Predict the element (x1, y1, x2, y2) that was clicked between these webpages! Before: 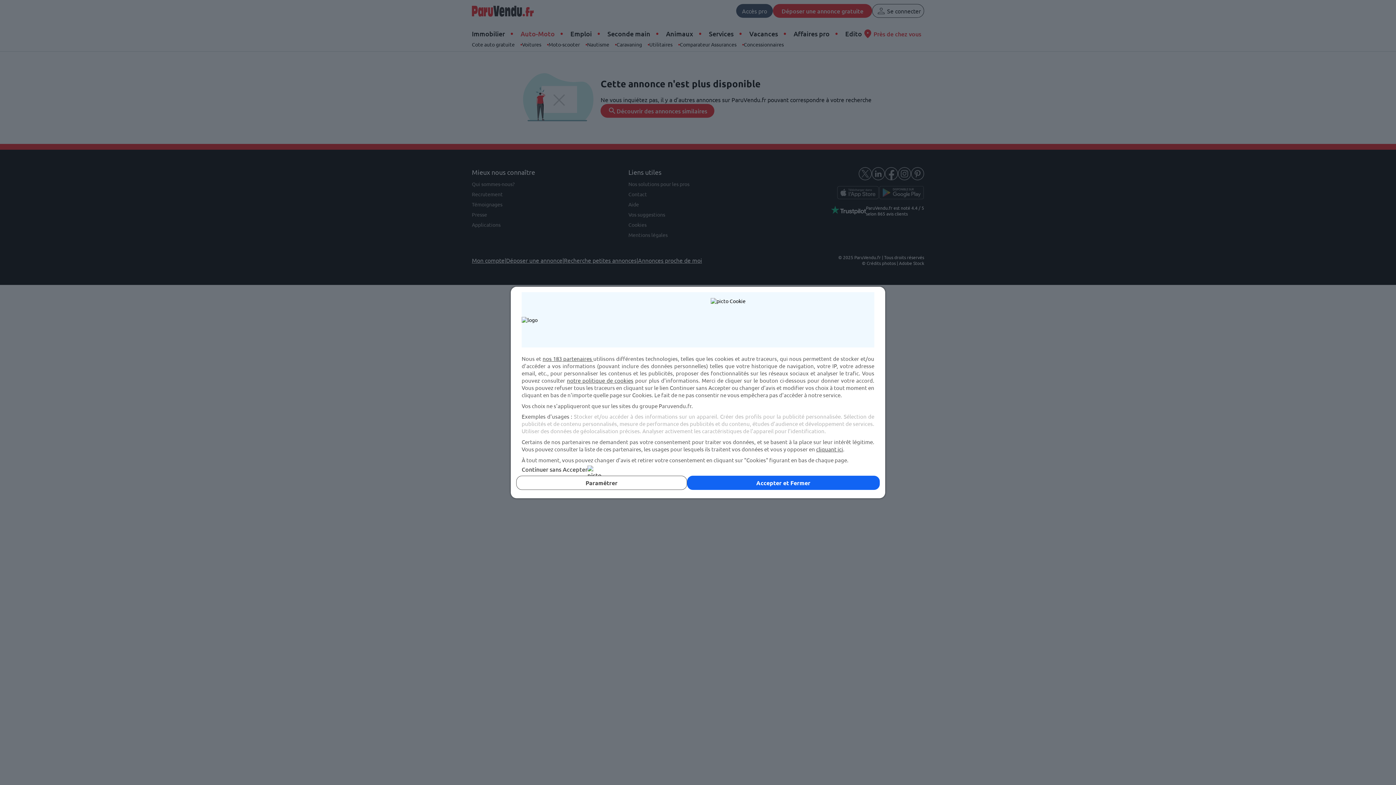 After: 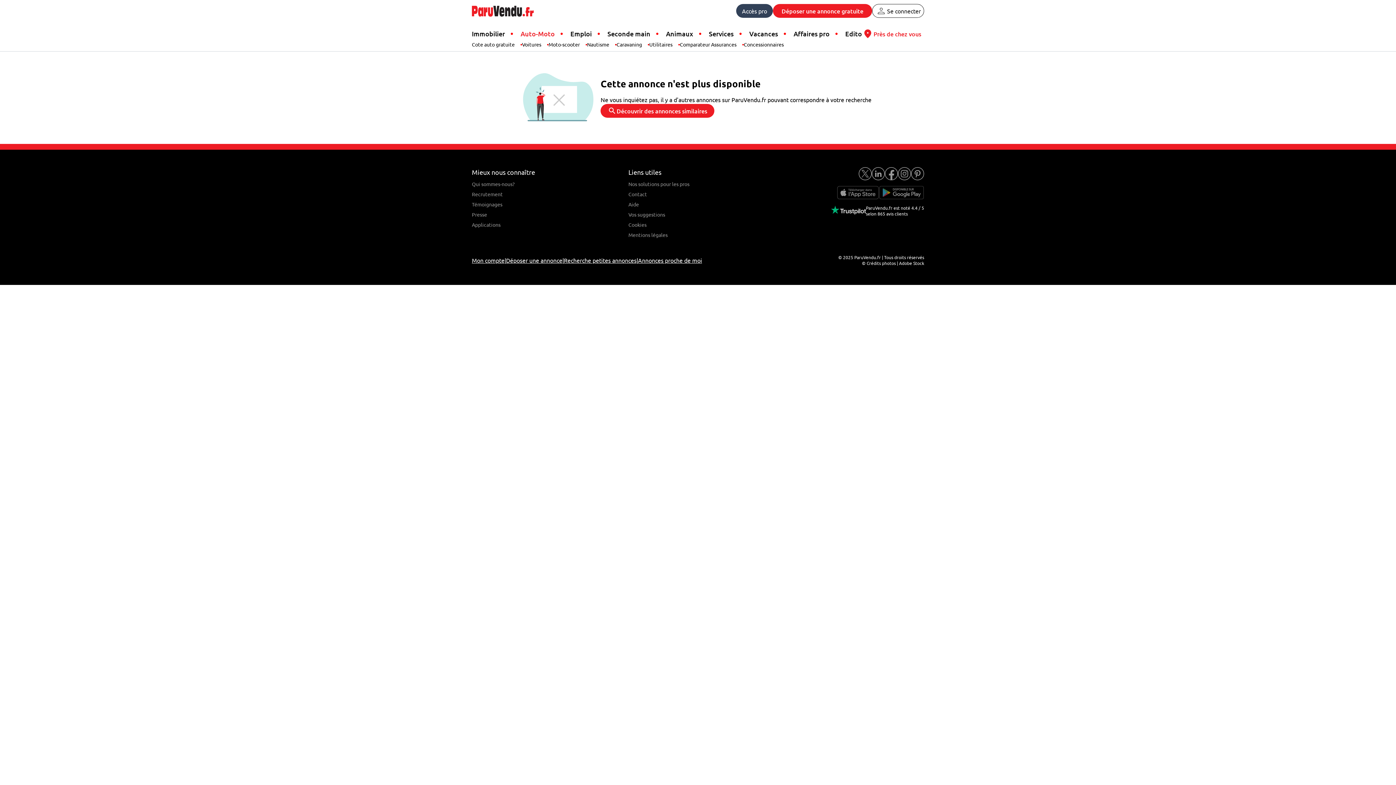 Action: label: Continuer sans Accepter bbox: (521, 465, 874, 473)